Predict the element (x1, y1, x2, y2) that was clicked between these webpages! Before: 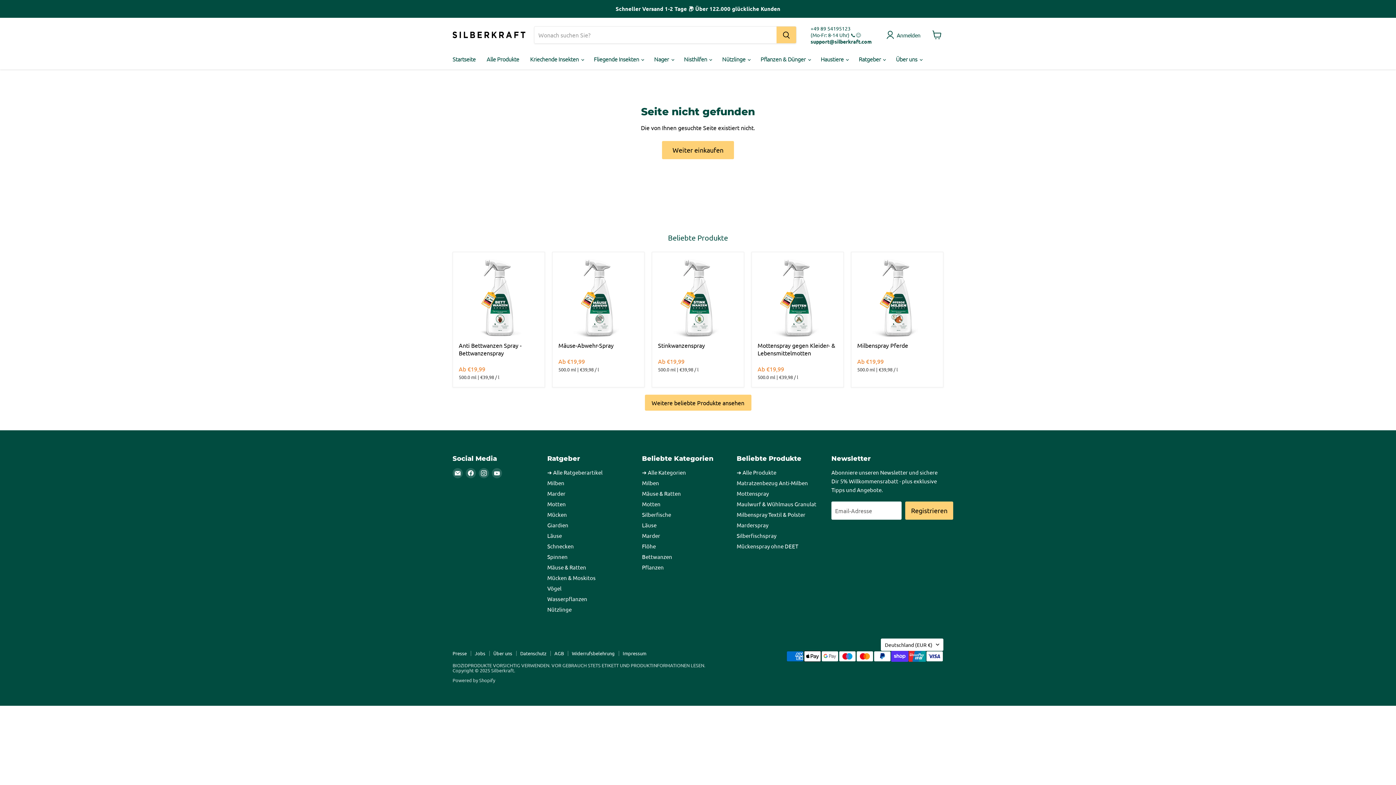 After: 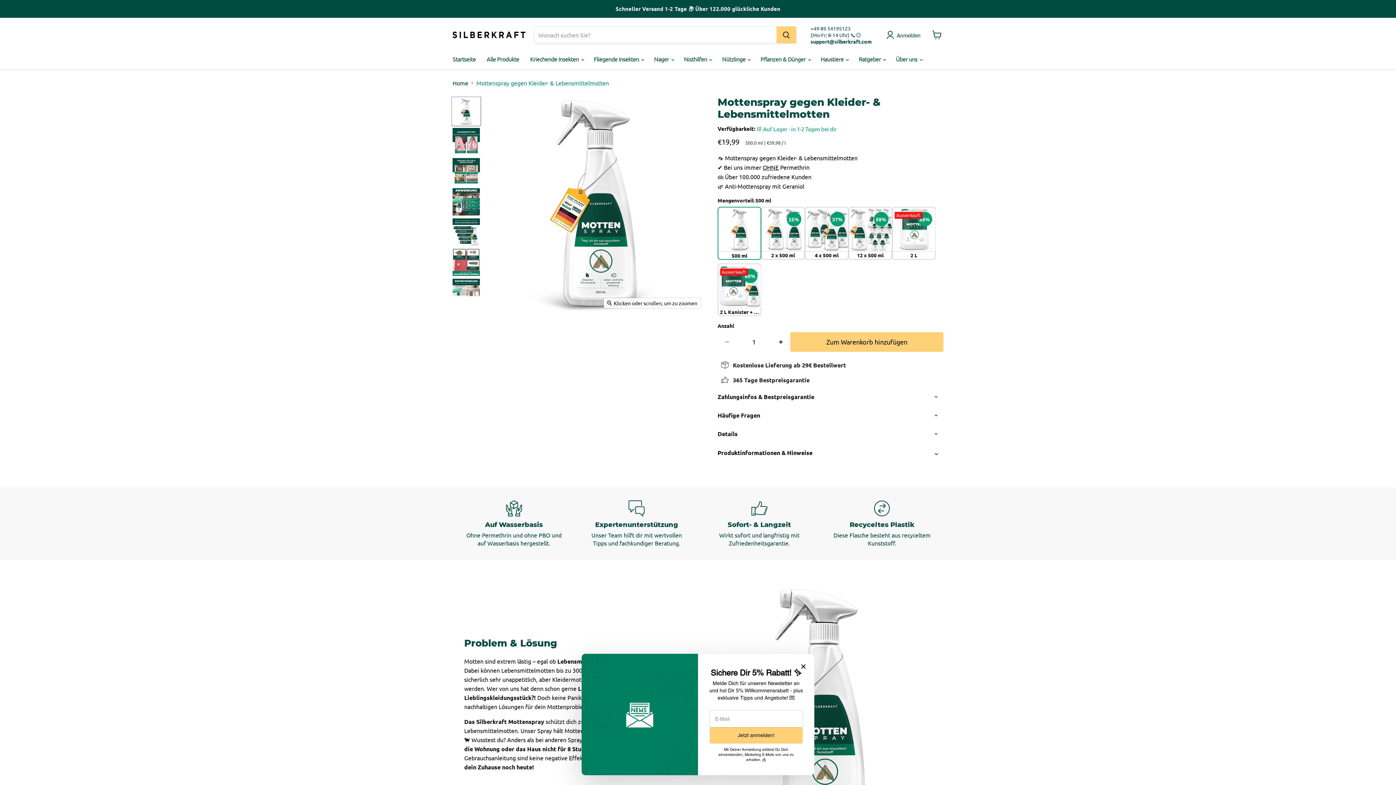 Action: label: Mottenspray gegen Kleider- & Lebensmittelmotten bbox: (757, 258, 837, 338)